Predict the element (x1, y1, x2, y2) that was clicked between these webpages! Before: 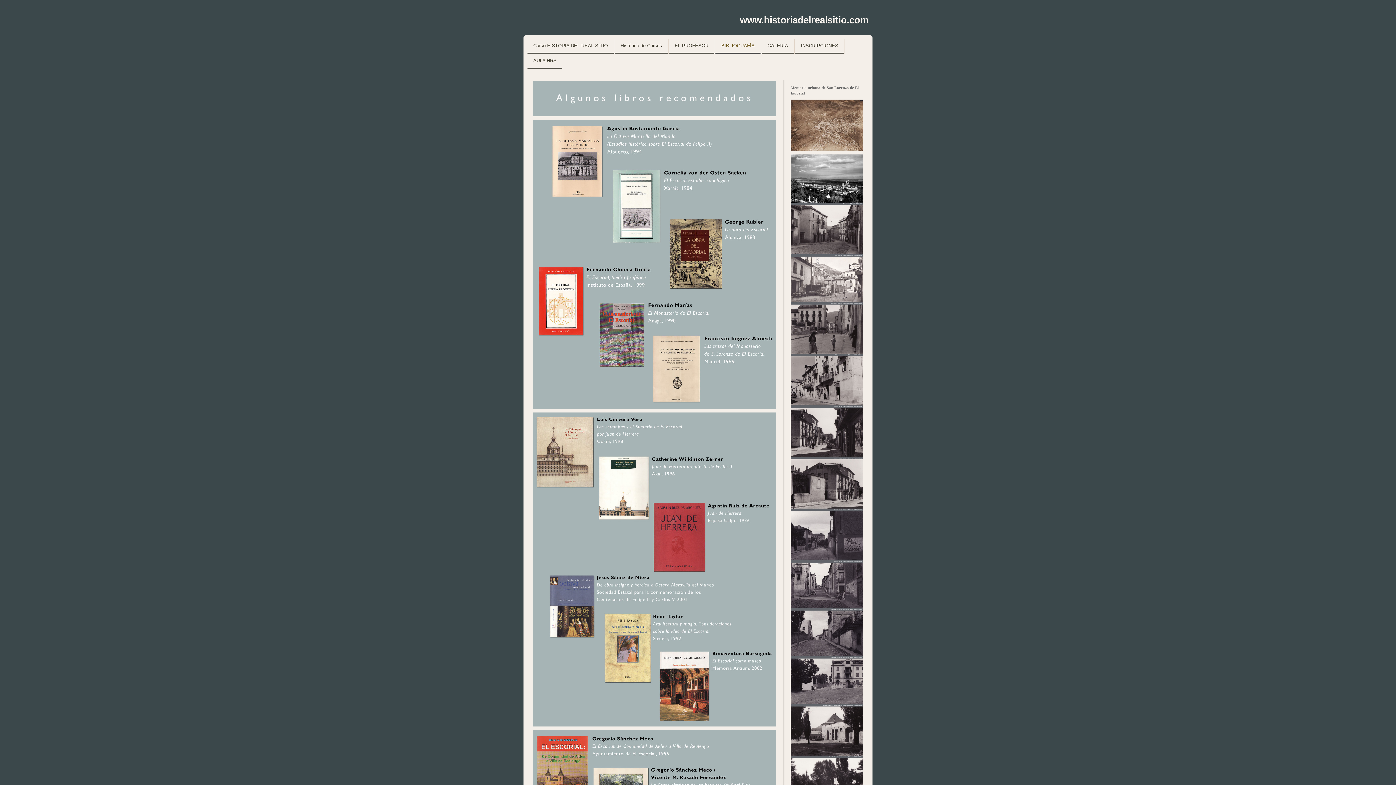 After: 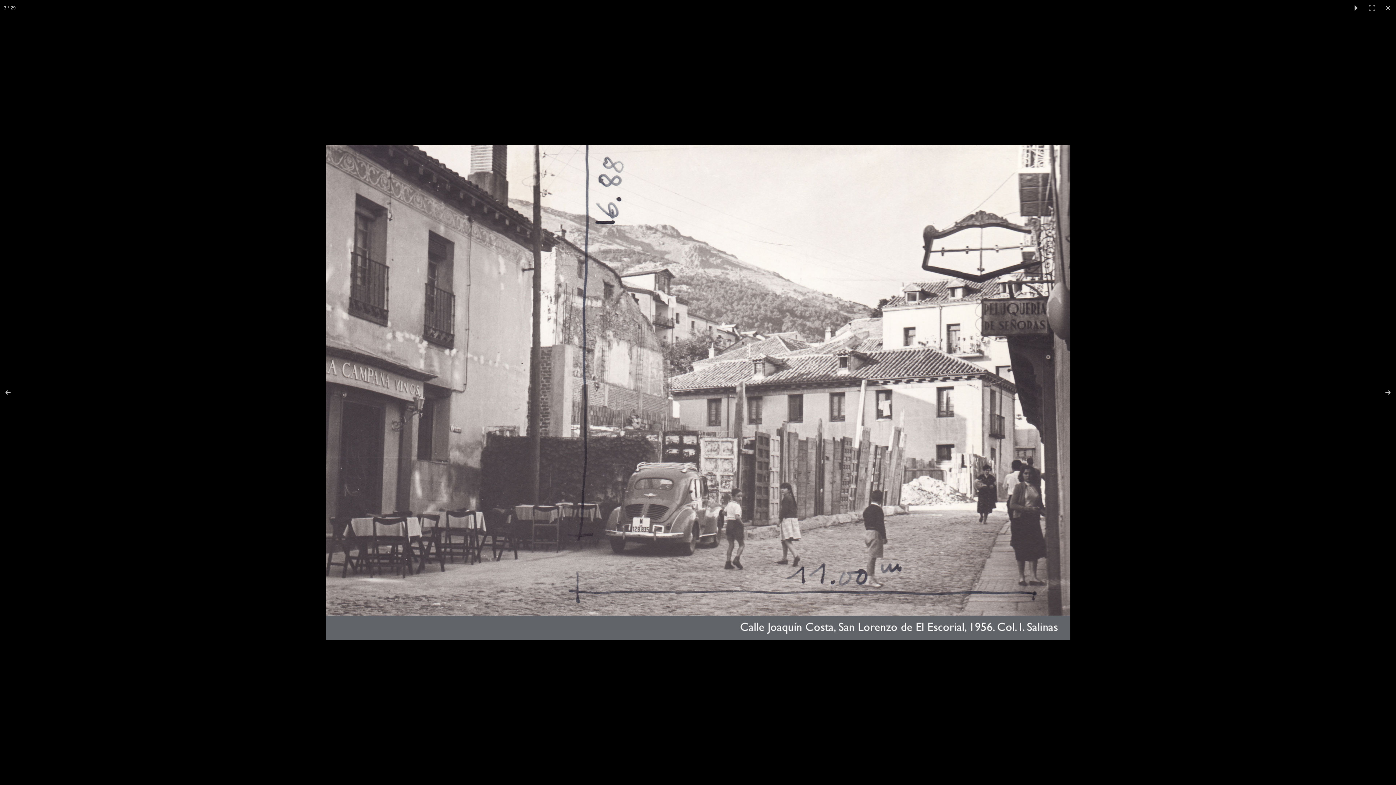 Action: bbox: (790, 256, 863, 304)